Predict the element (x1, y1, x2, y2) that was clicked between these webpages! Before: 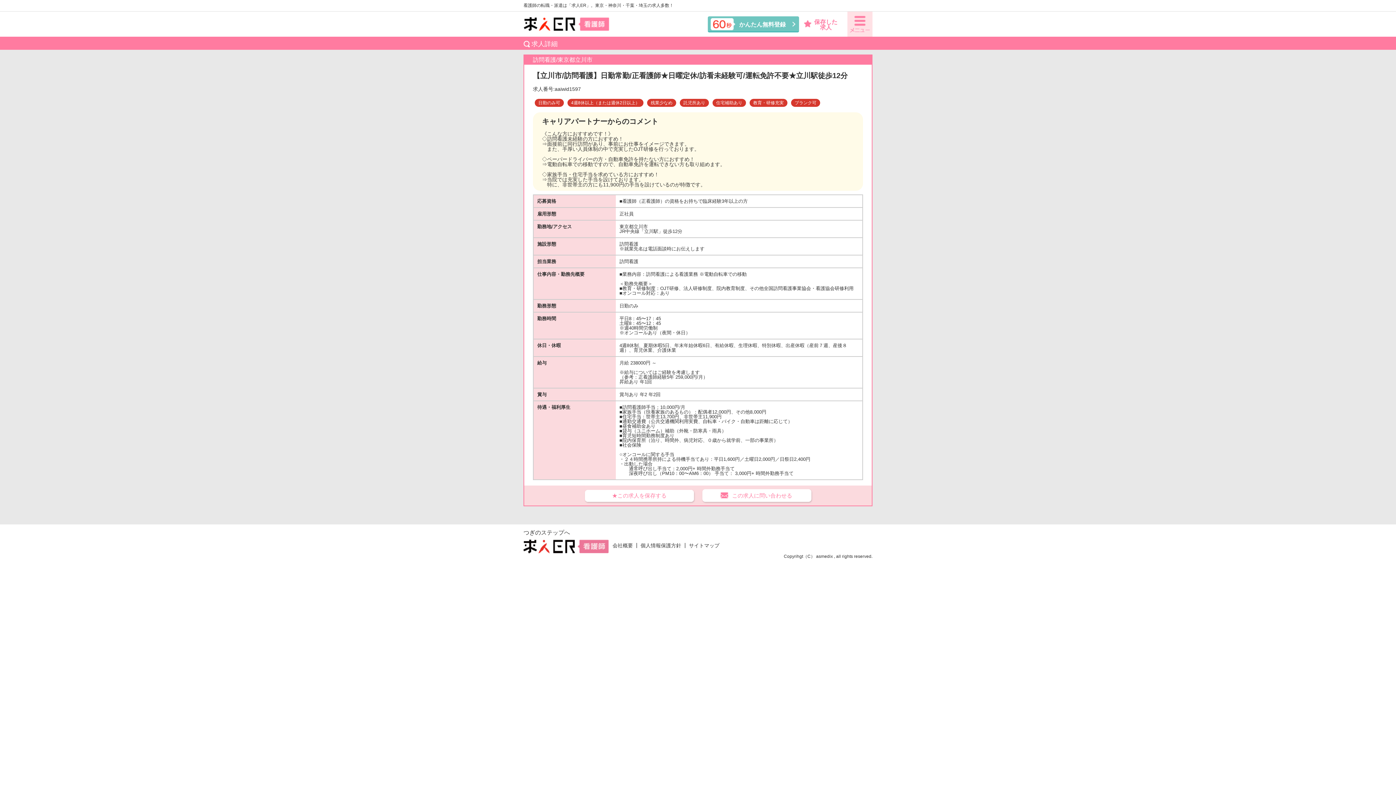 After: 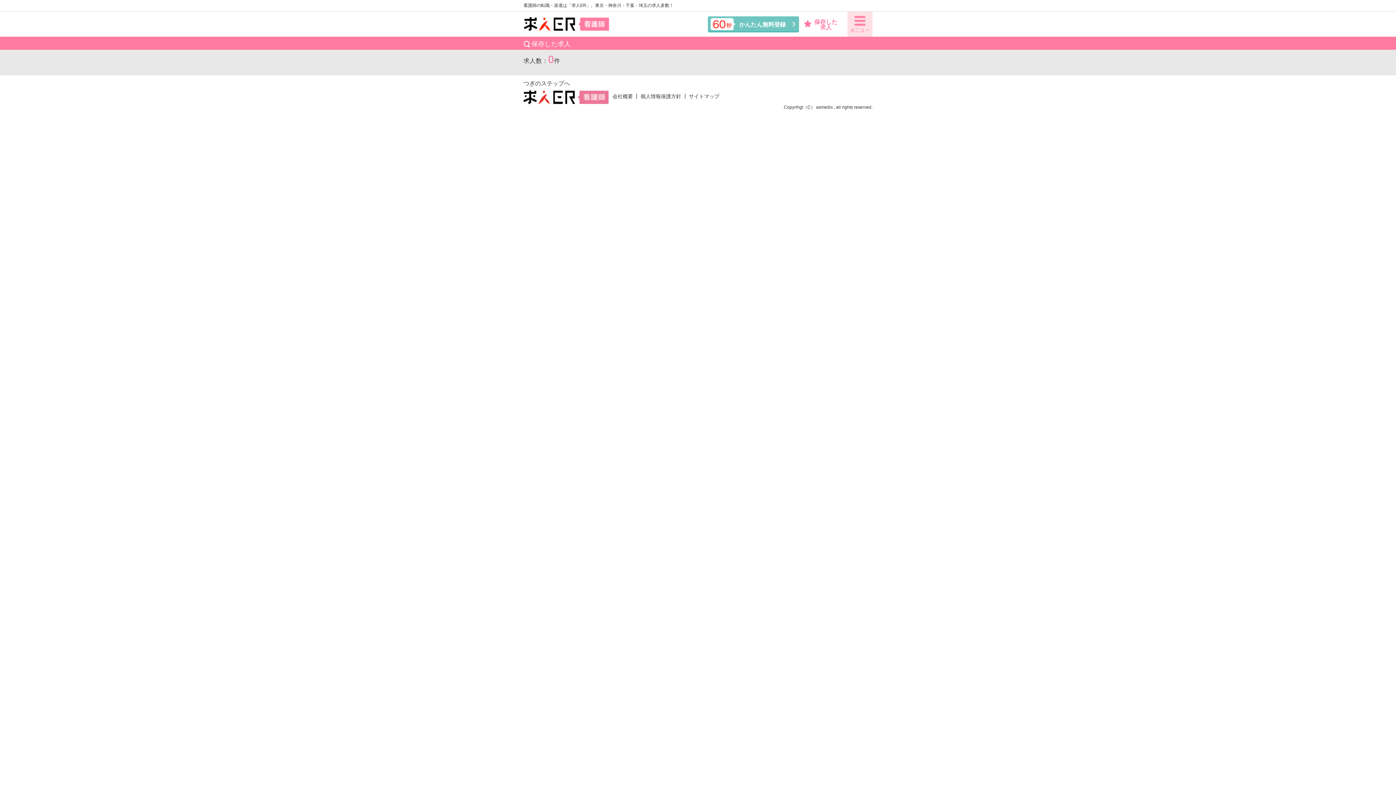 Action: bbox: (814, 18, 837, 30) label: 保存した
求人